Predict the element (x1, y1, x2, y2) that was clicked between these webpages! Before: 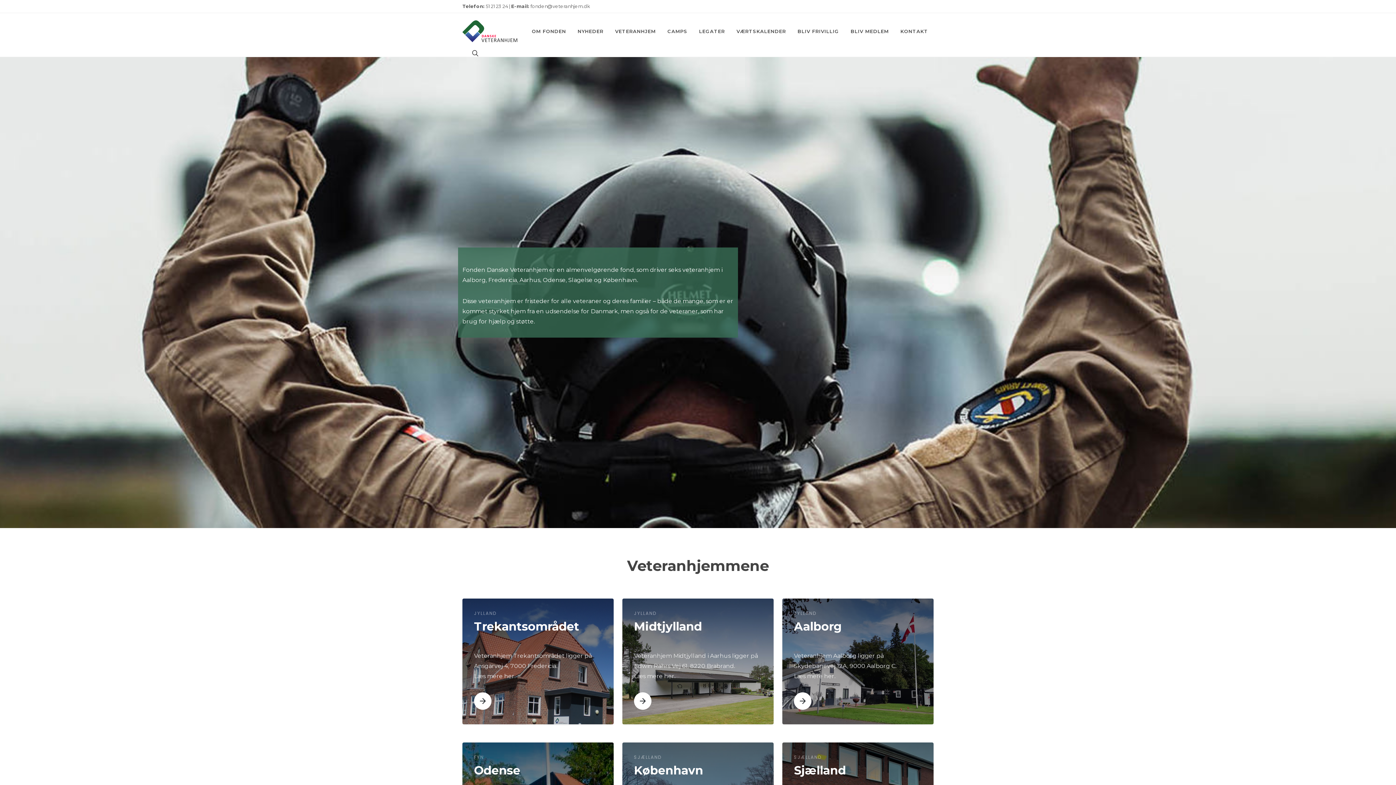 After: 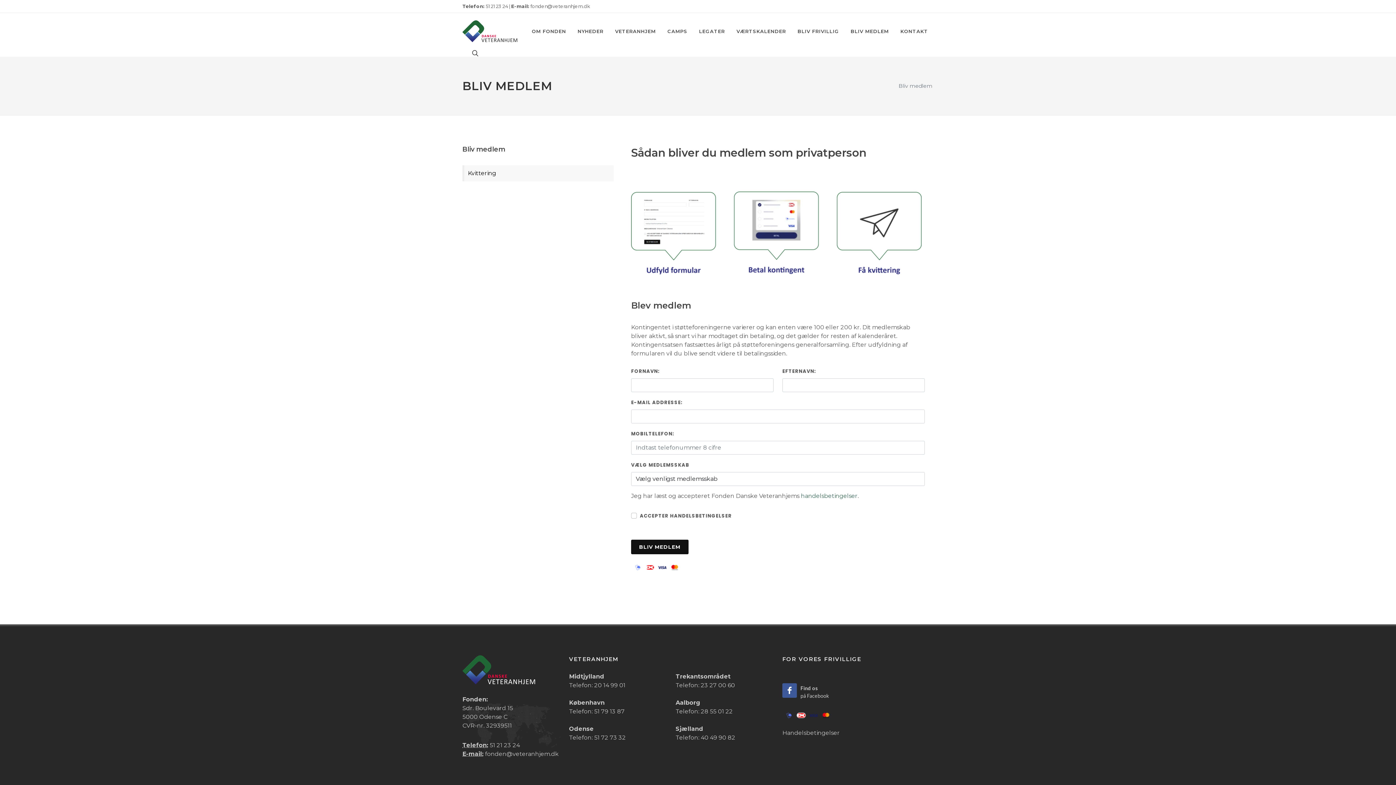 Action: label: BLIV MEDLEM bbox: (845, 13, 894, 49)